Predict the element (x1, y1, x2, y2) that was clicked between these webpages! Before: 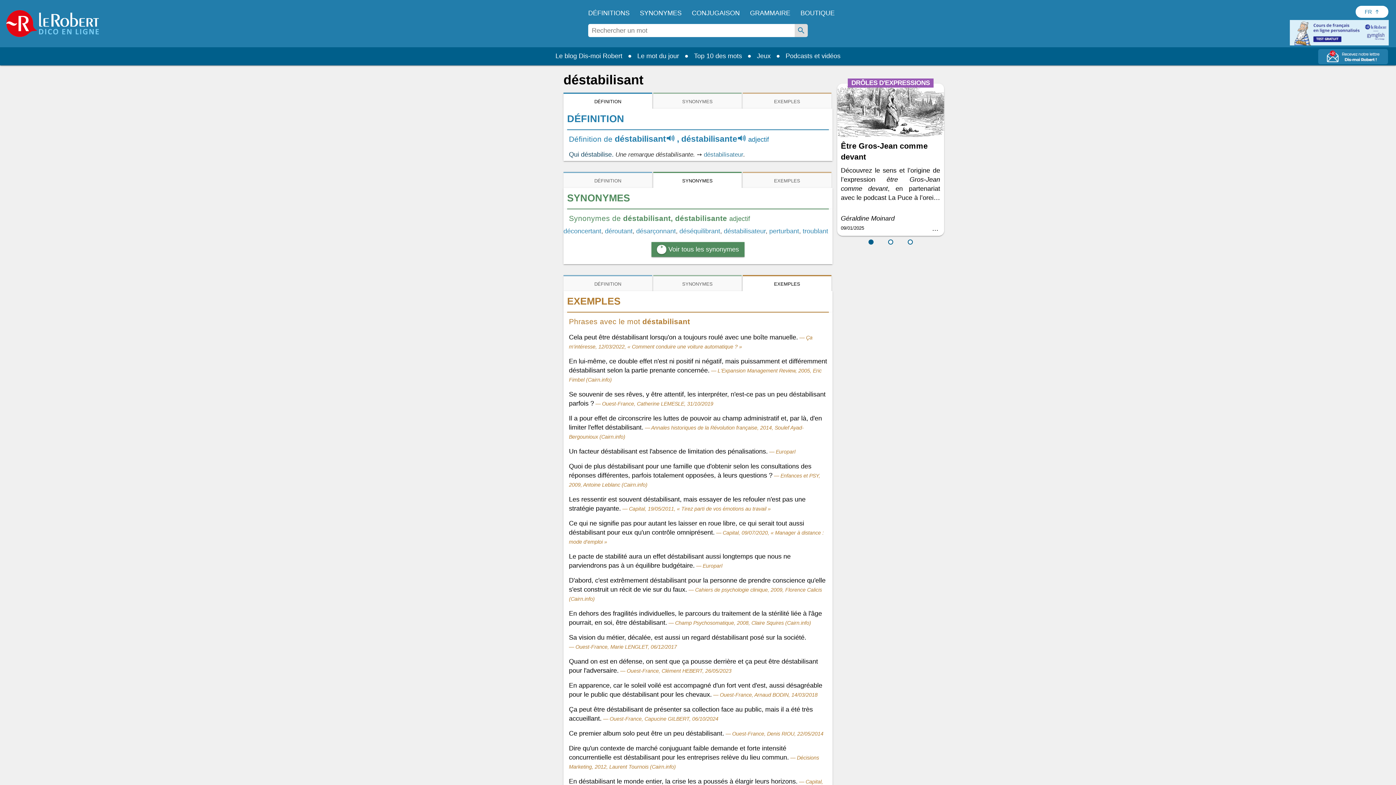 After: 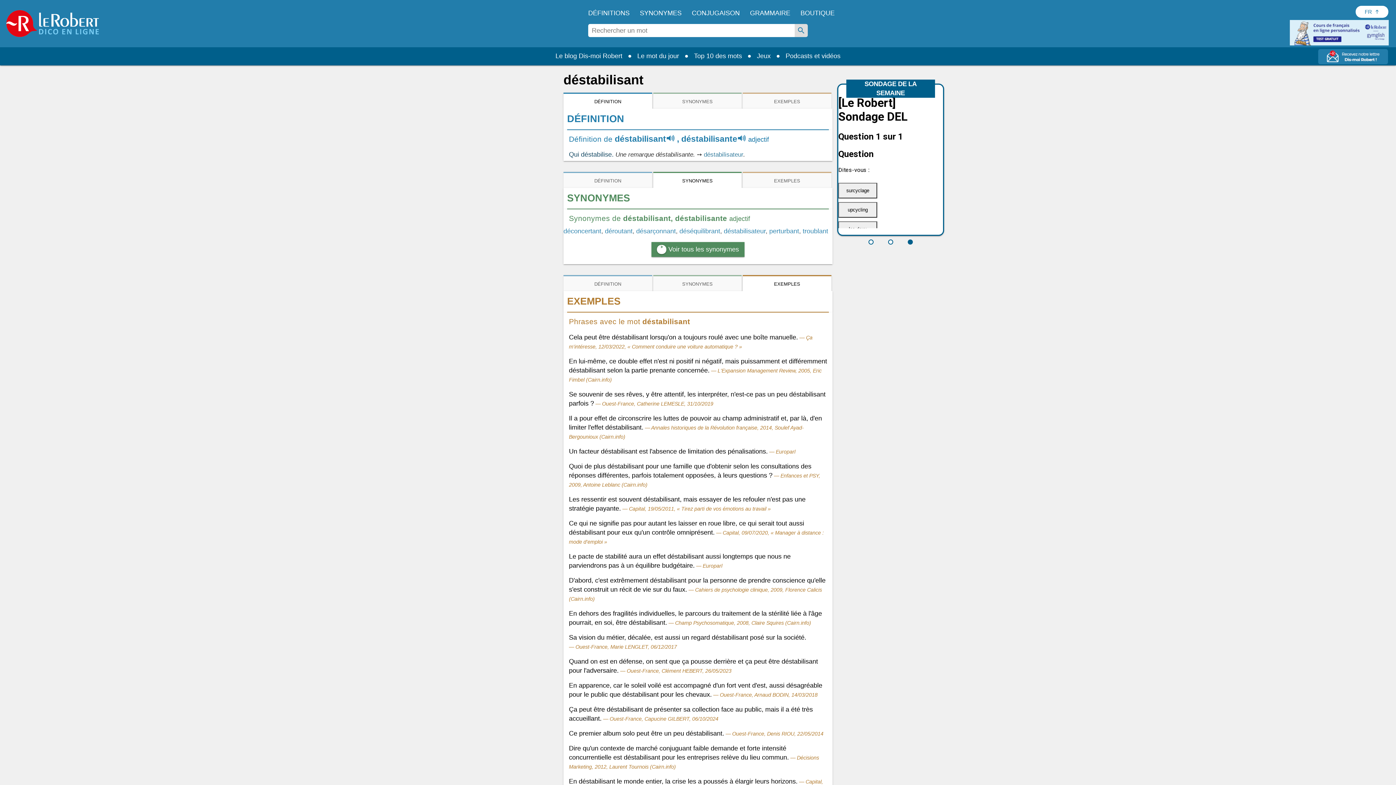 Action: bbox: (1290, 20, 1389, 45)